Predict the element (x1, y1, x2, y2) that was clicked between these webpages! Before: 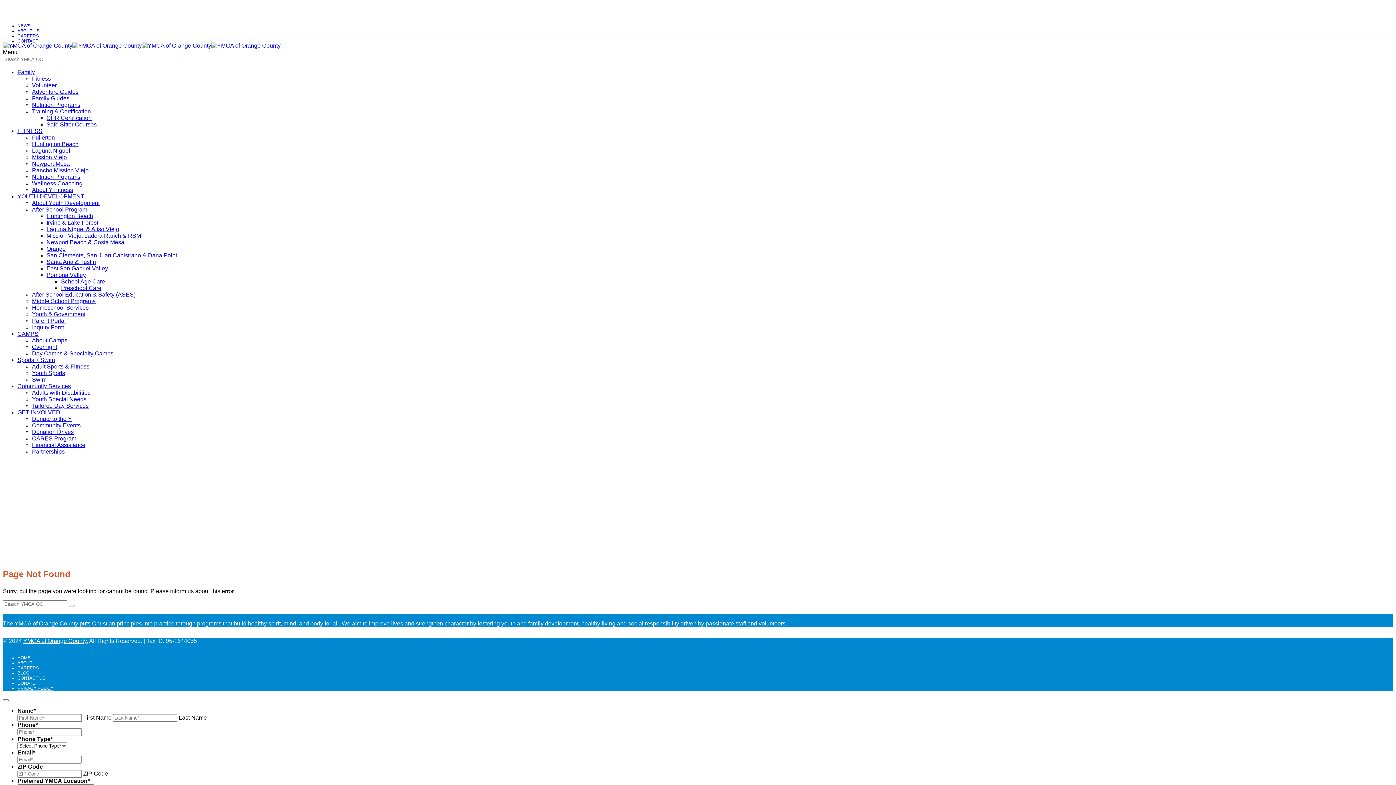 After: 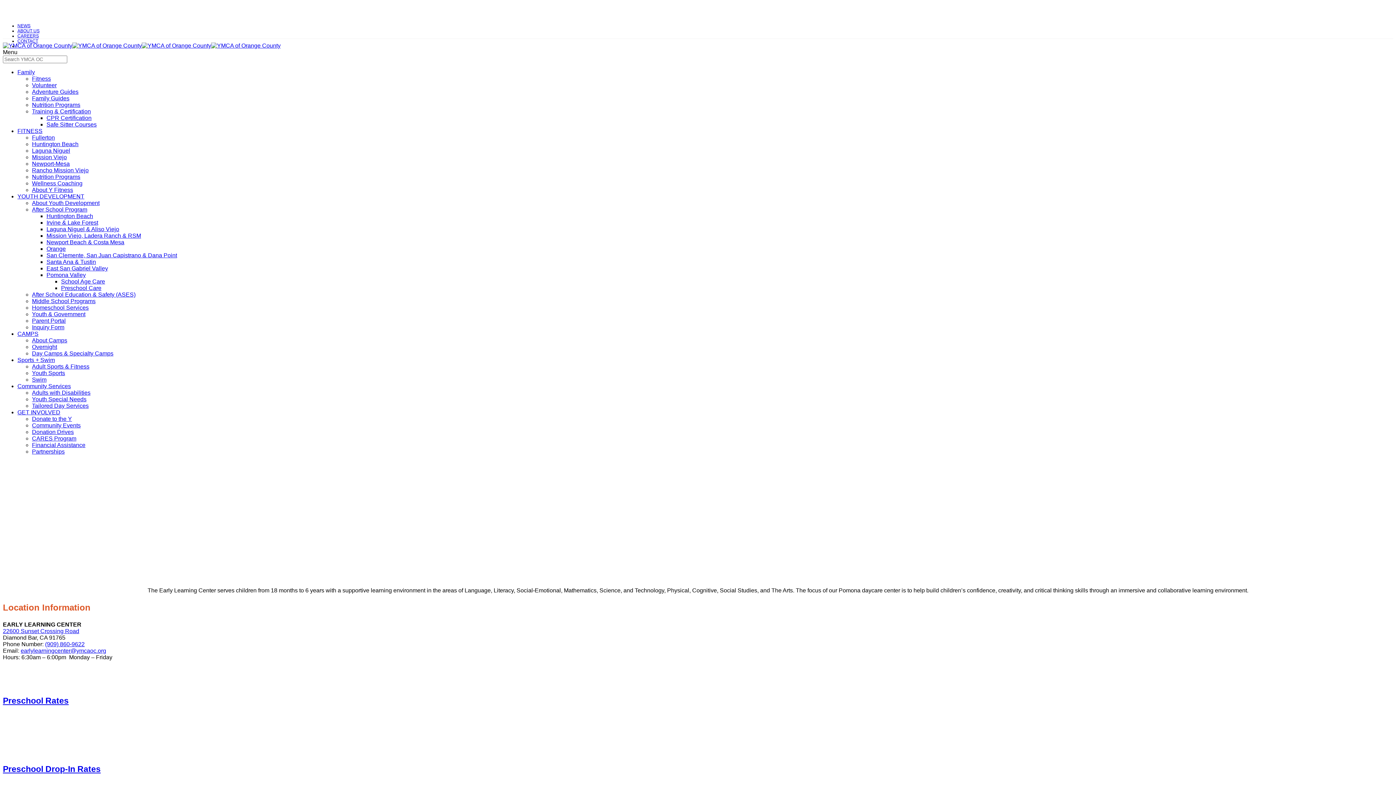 Action: label: Preschool Care bbox: (61, 285, 101, 291)